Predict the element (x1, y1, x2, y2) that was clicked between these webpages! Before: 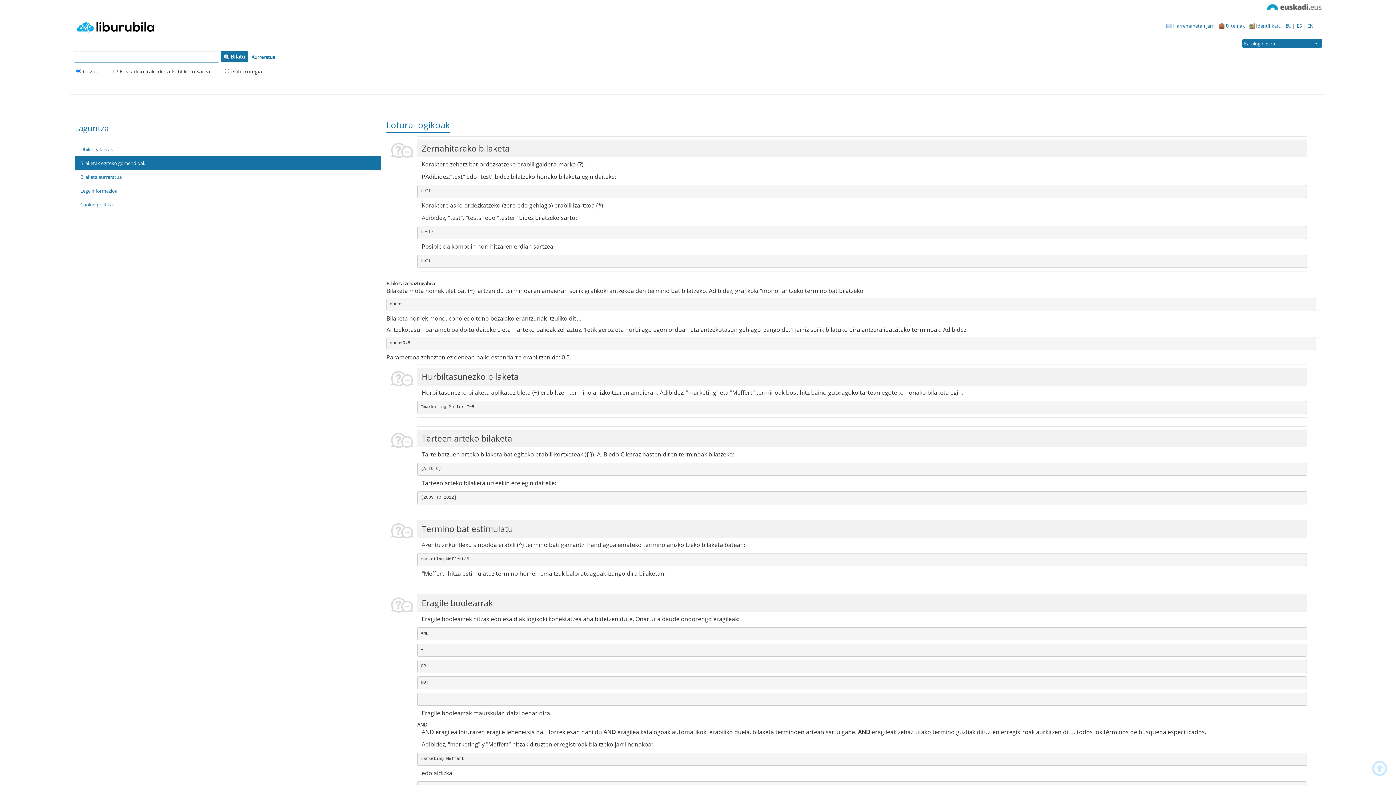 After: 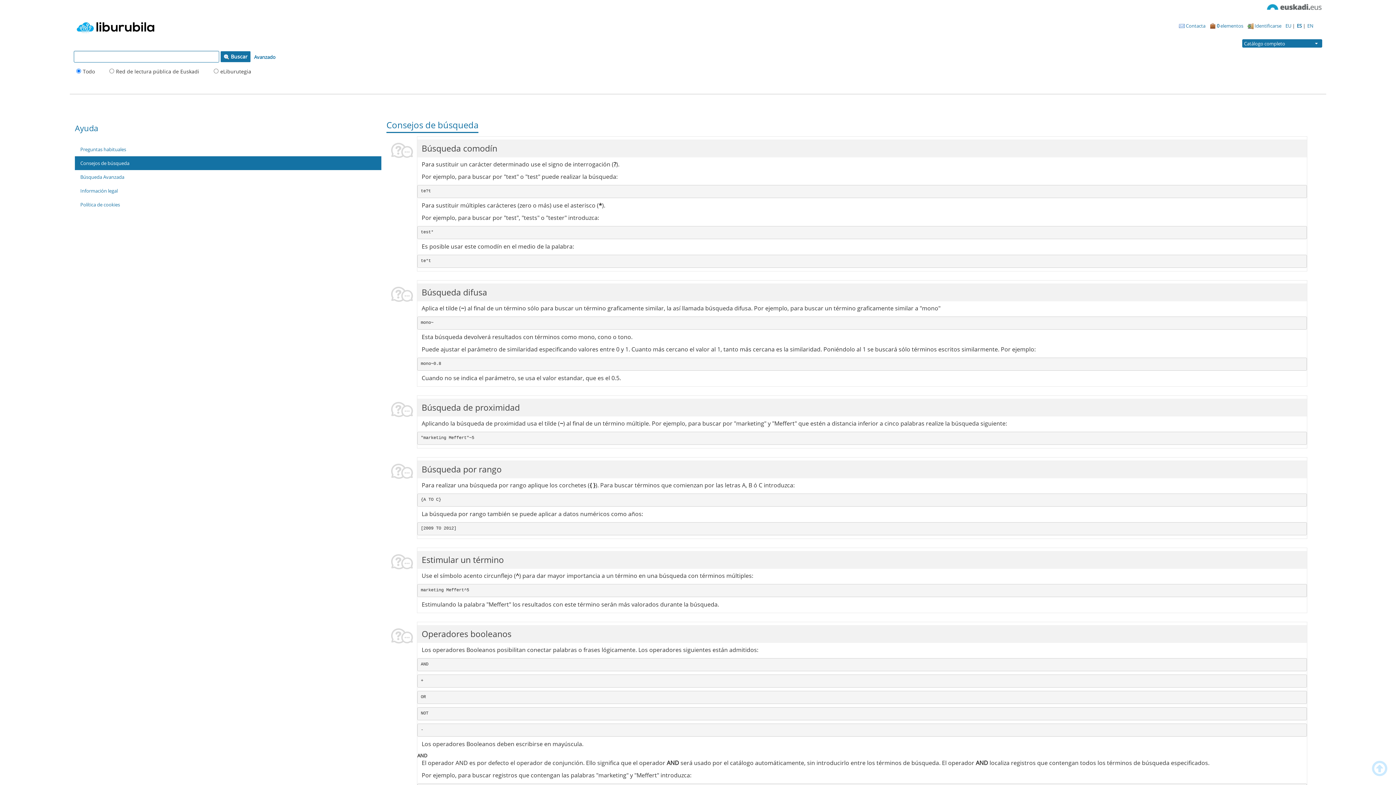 Action: label: ES  bbox: (1297, 22, 1303, 29)